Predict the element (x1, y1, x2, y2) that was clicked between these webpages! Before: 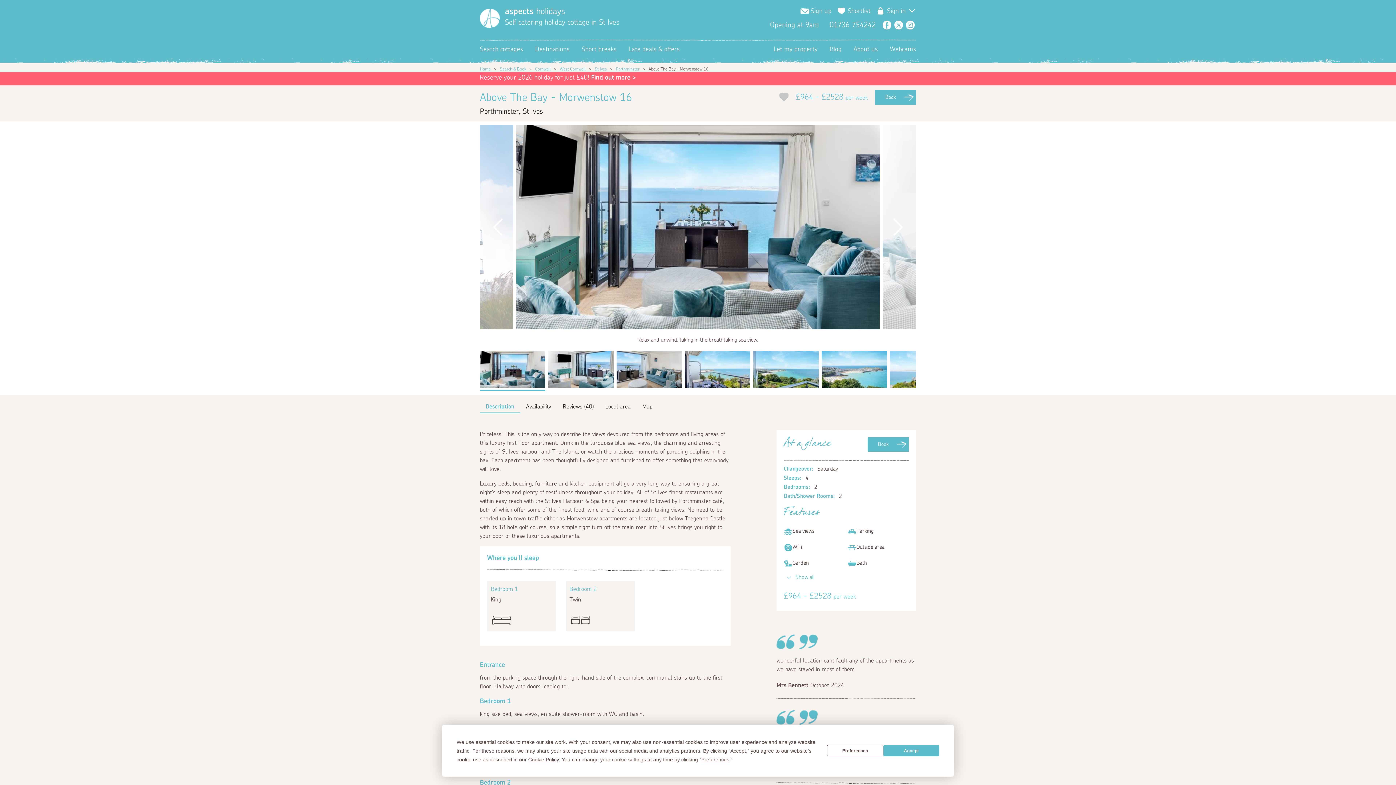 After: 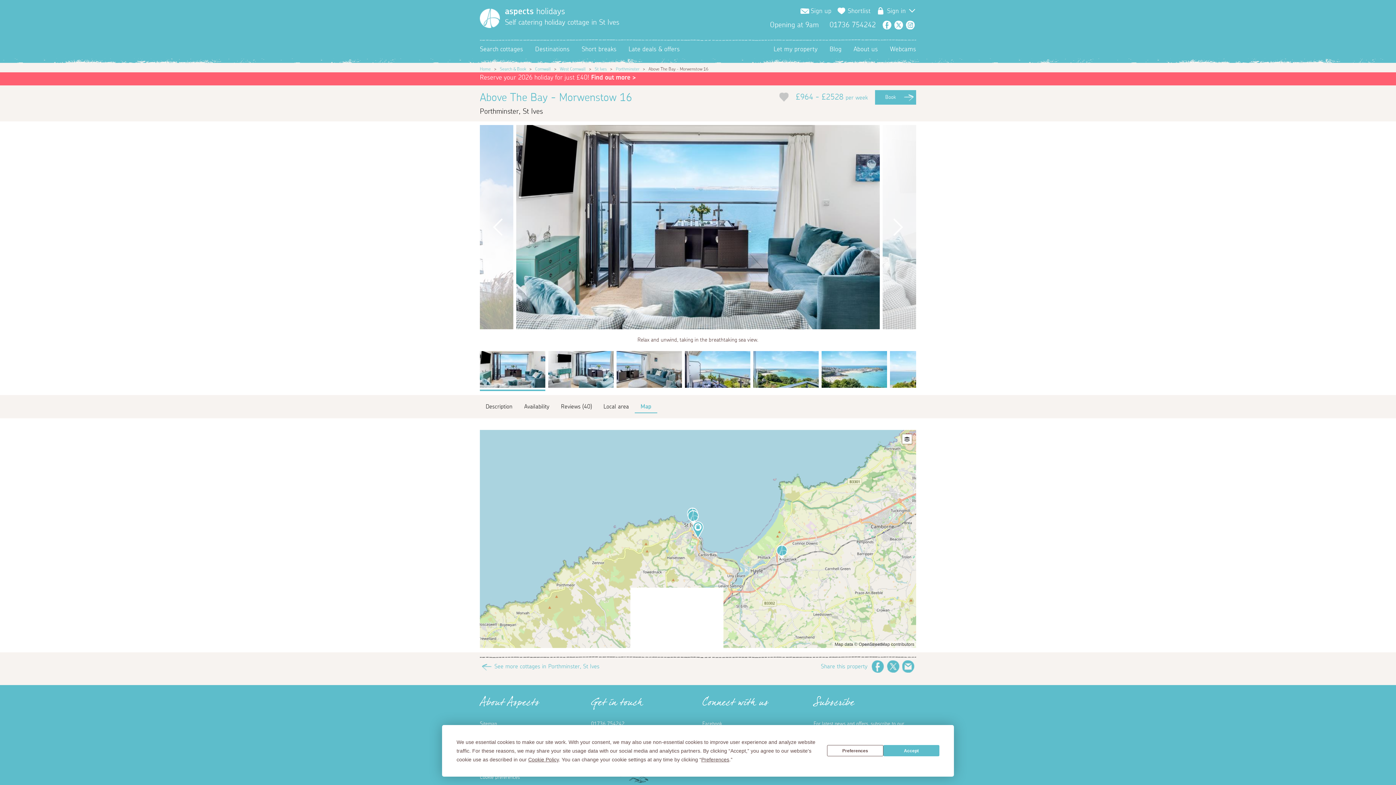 Action: bbox: (636, 403, 658, 412) label: Map